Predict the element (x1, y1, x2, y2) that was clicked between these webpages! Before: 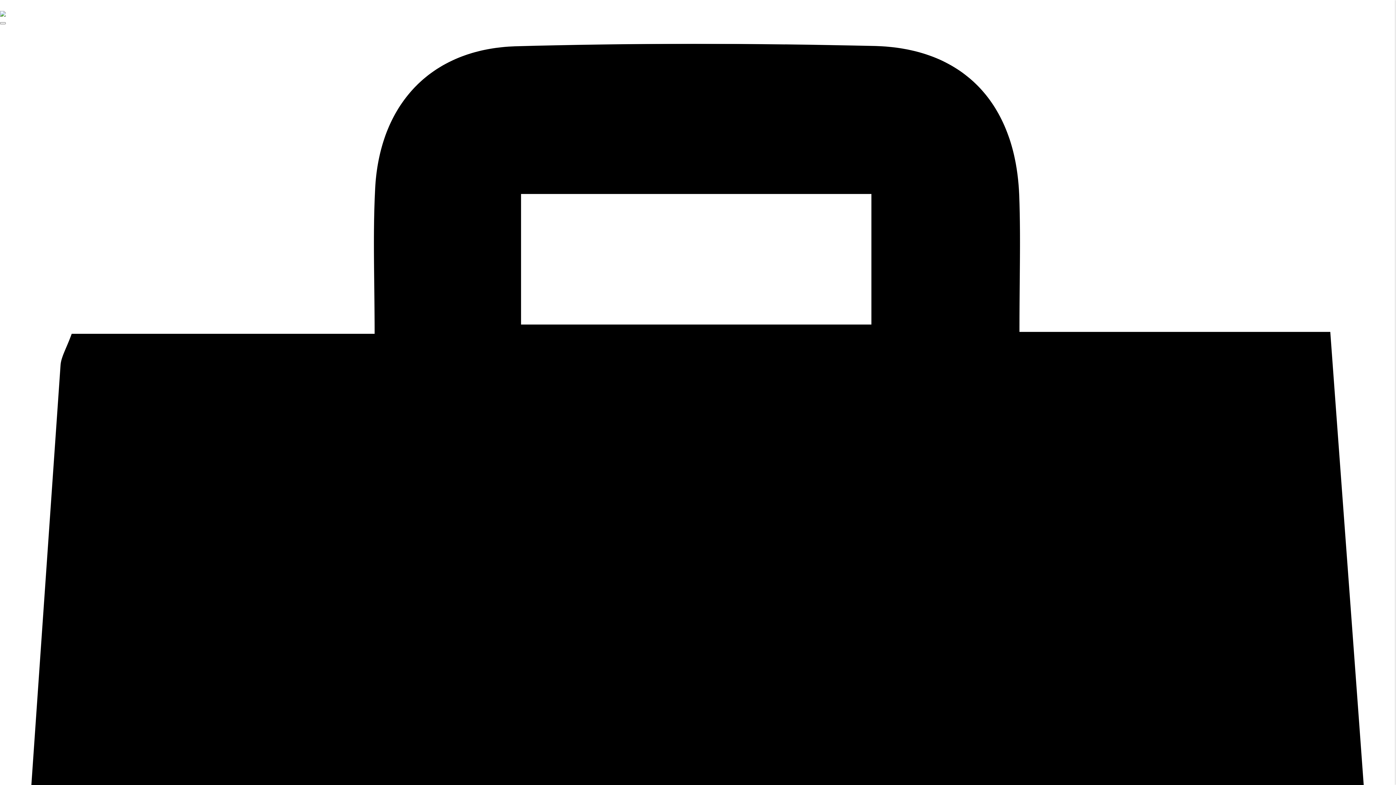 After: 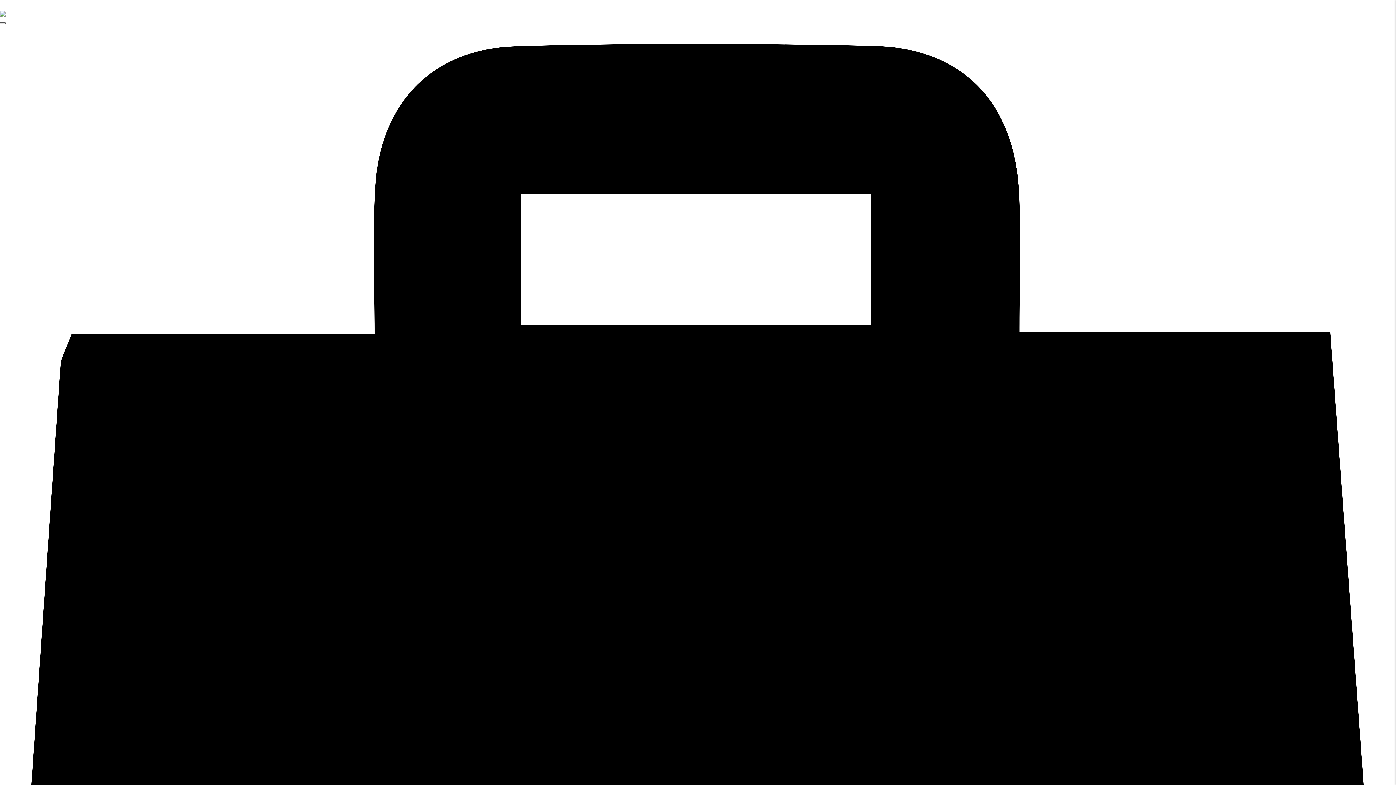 Action: bbox: (0, 22, 5, 24)